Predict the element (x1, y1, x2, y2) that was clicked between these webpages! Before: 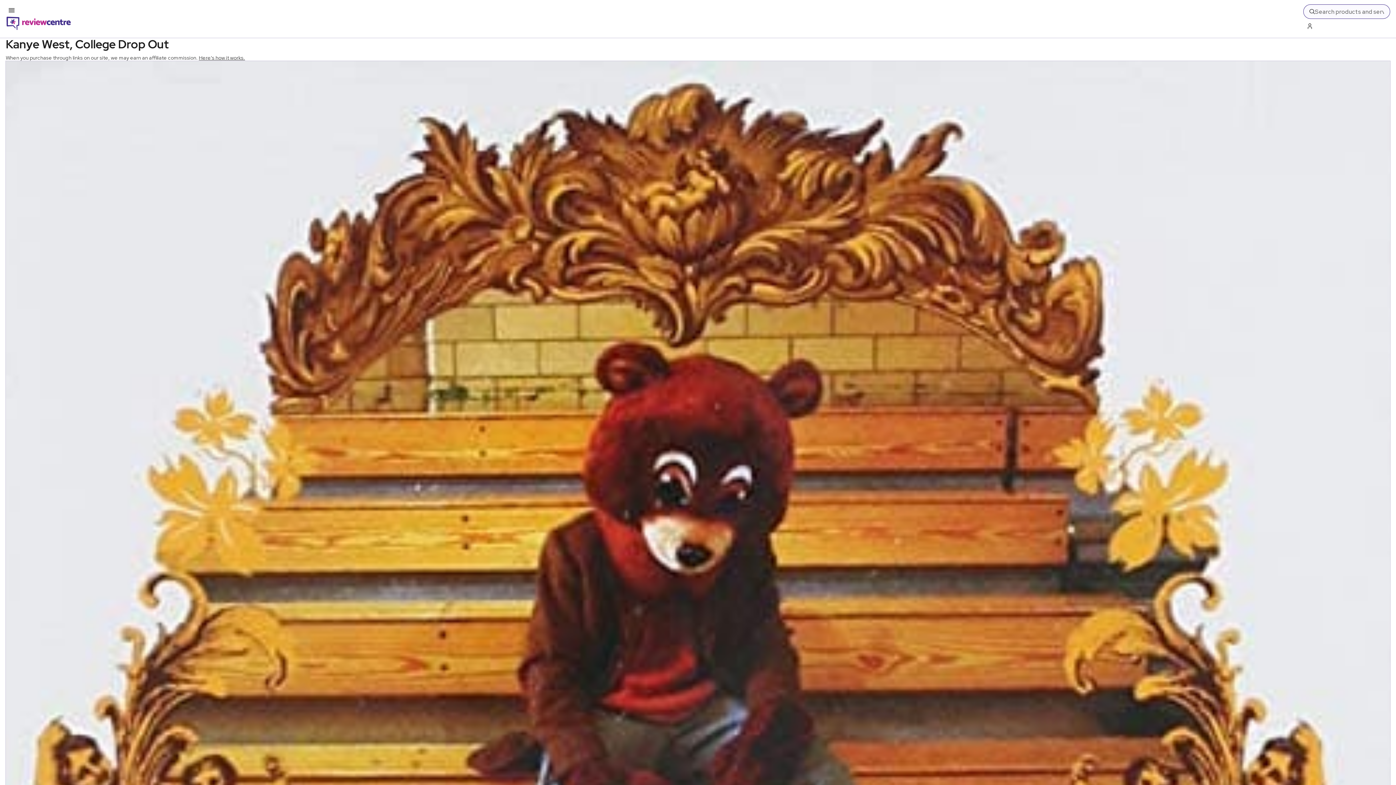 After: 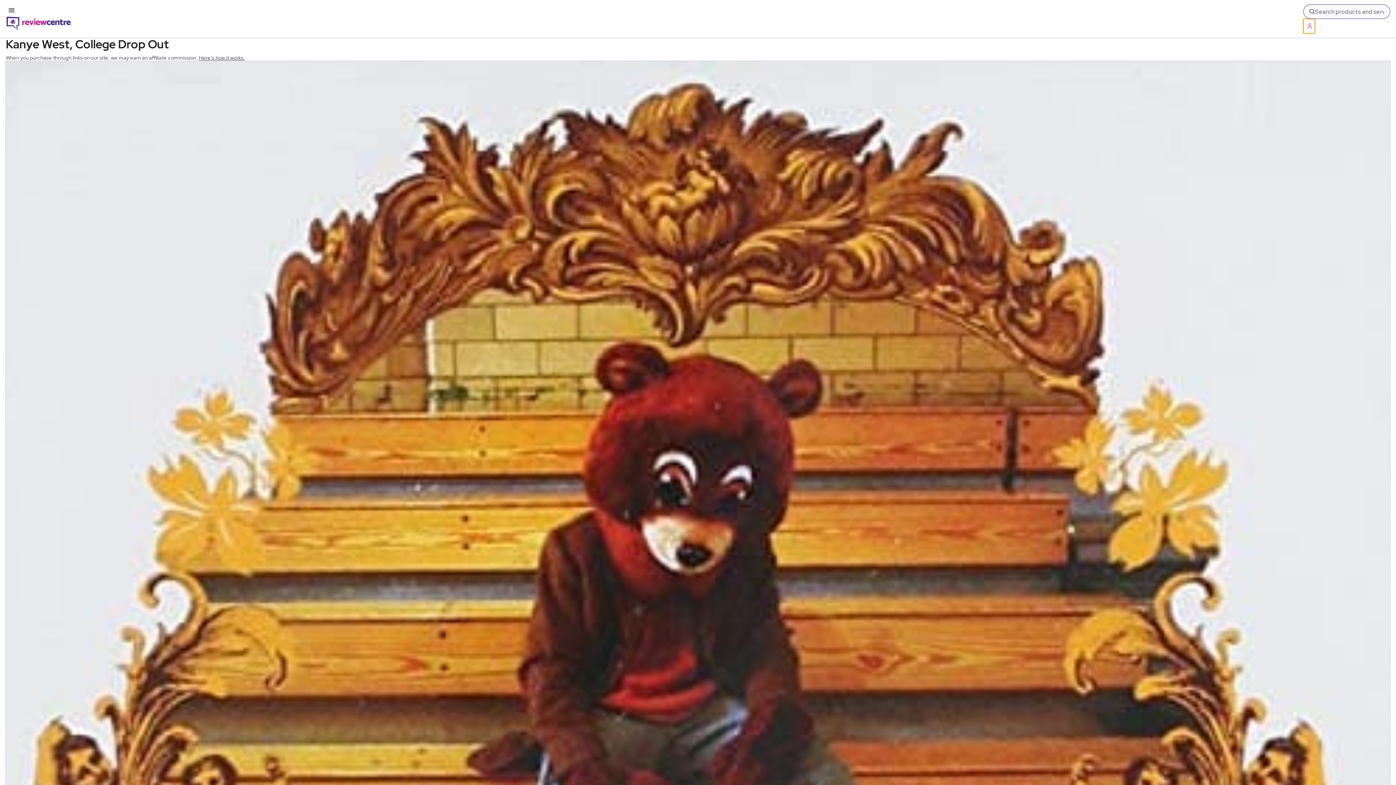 Action: label: Log in / Sign up bbox: (1303, 18, 1315, 33)